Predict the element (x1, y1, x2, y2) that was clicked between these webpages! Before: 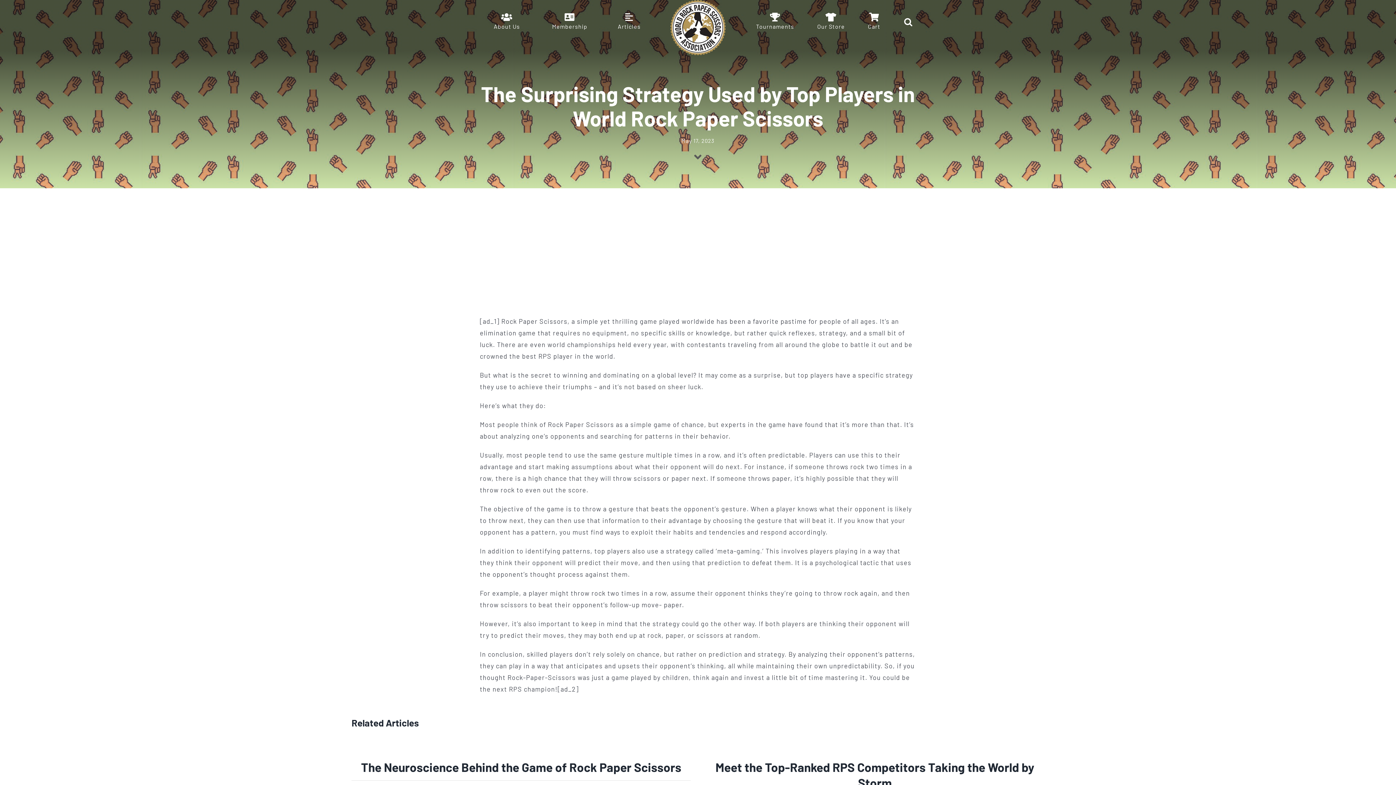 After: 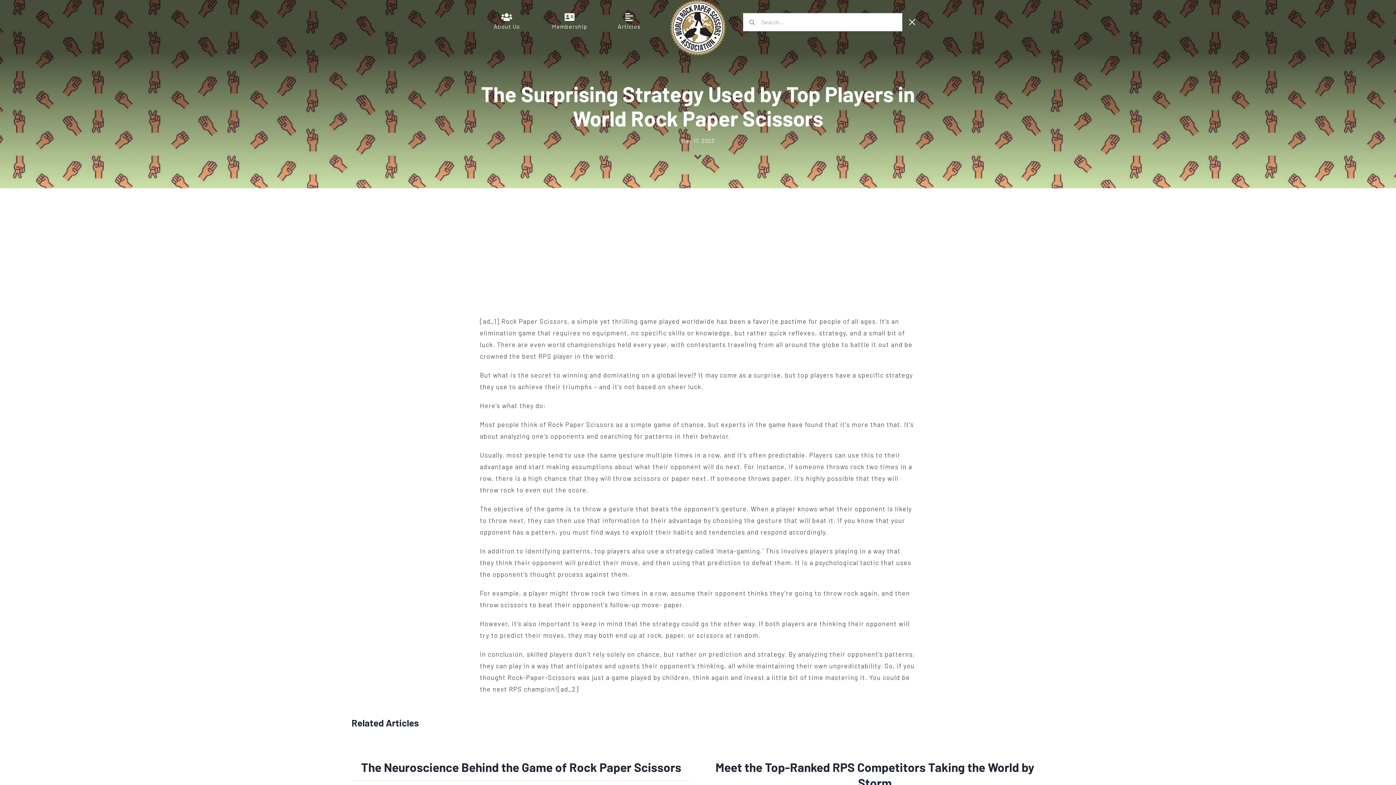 Action: bbox: (904, 14, 912, 29) label: Search